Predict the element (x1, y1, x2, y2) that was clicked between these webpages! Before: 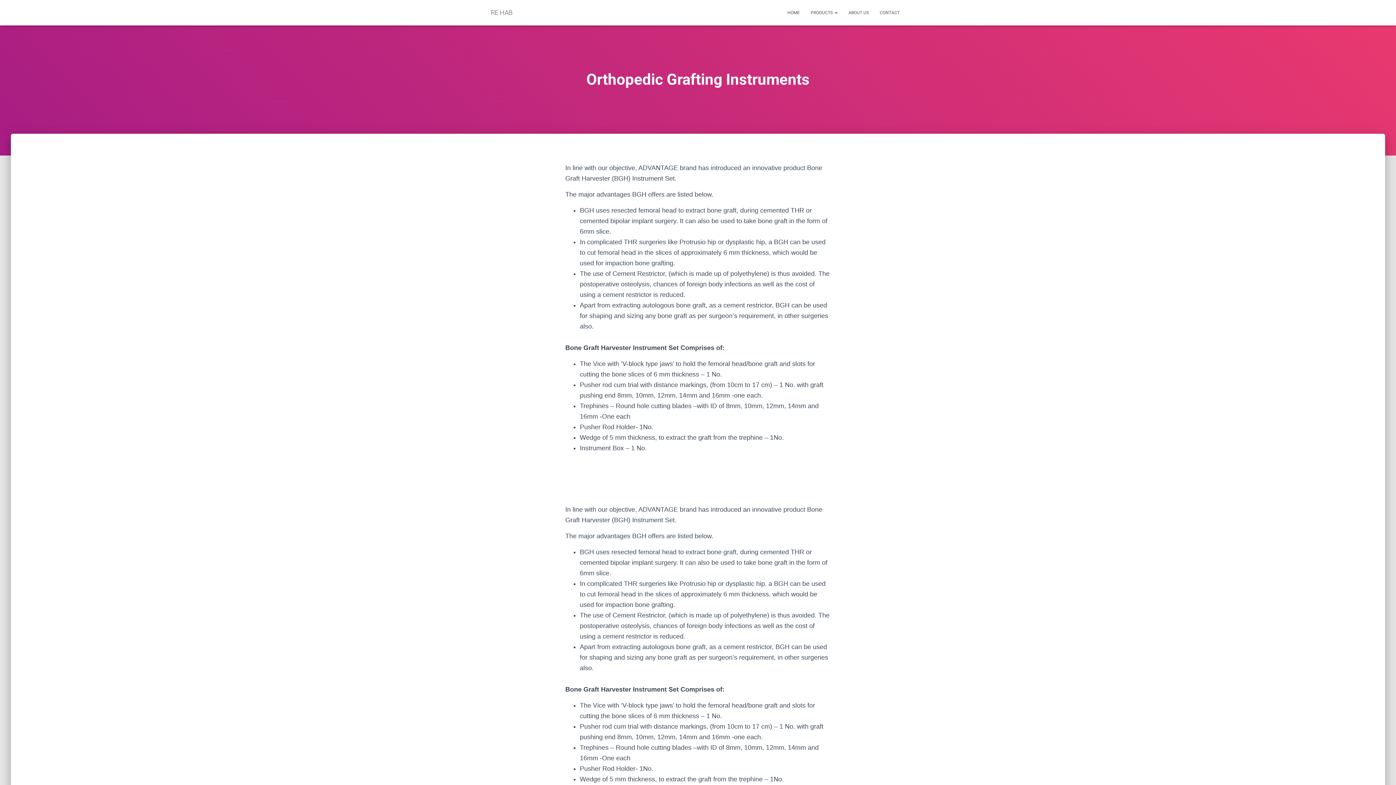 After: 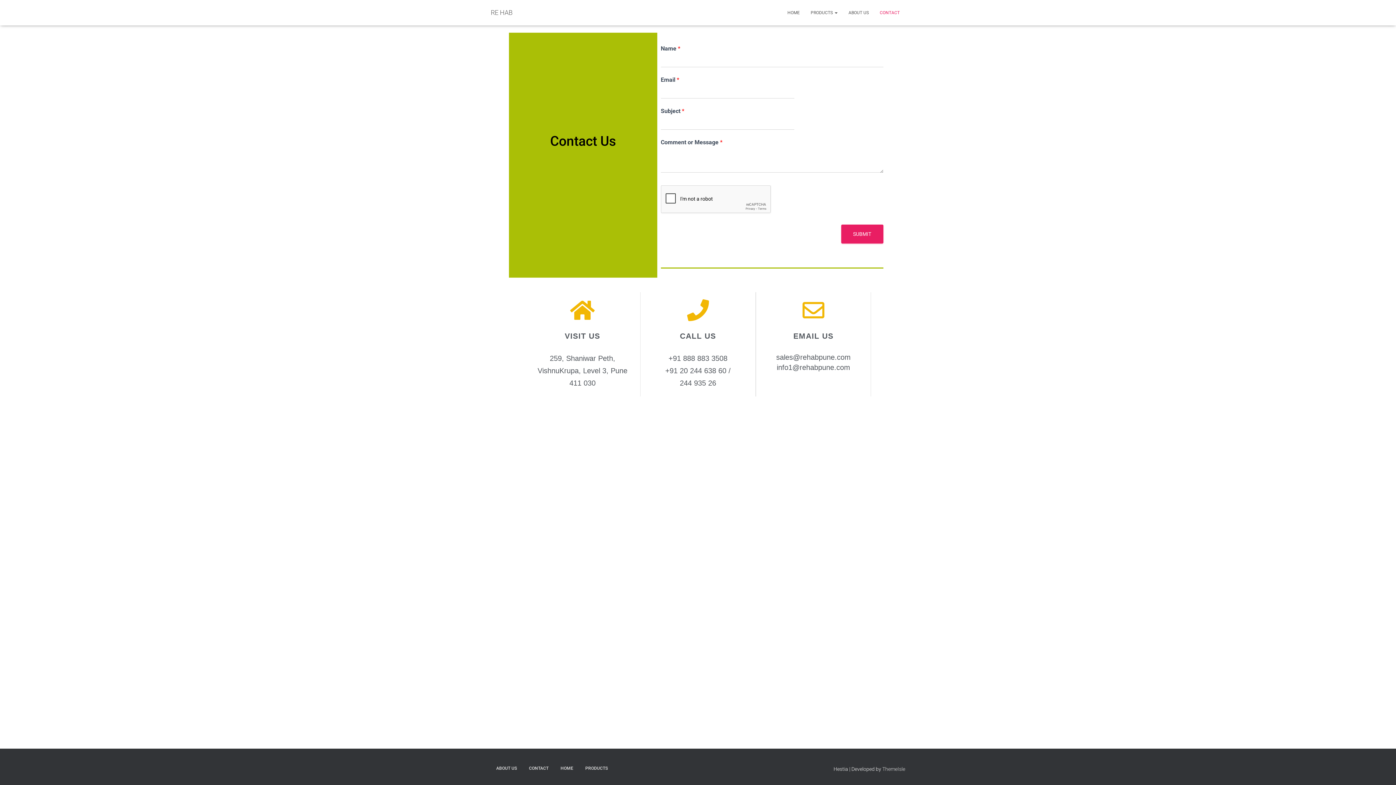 Action: label: CONTACT bbox: (874, 3, 905, 21)